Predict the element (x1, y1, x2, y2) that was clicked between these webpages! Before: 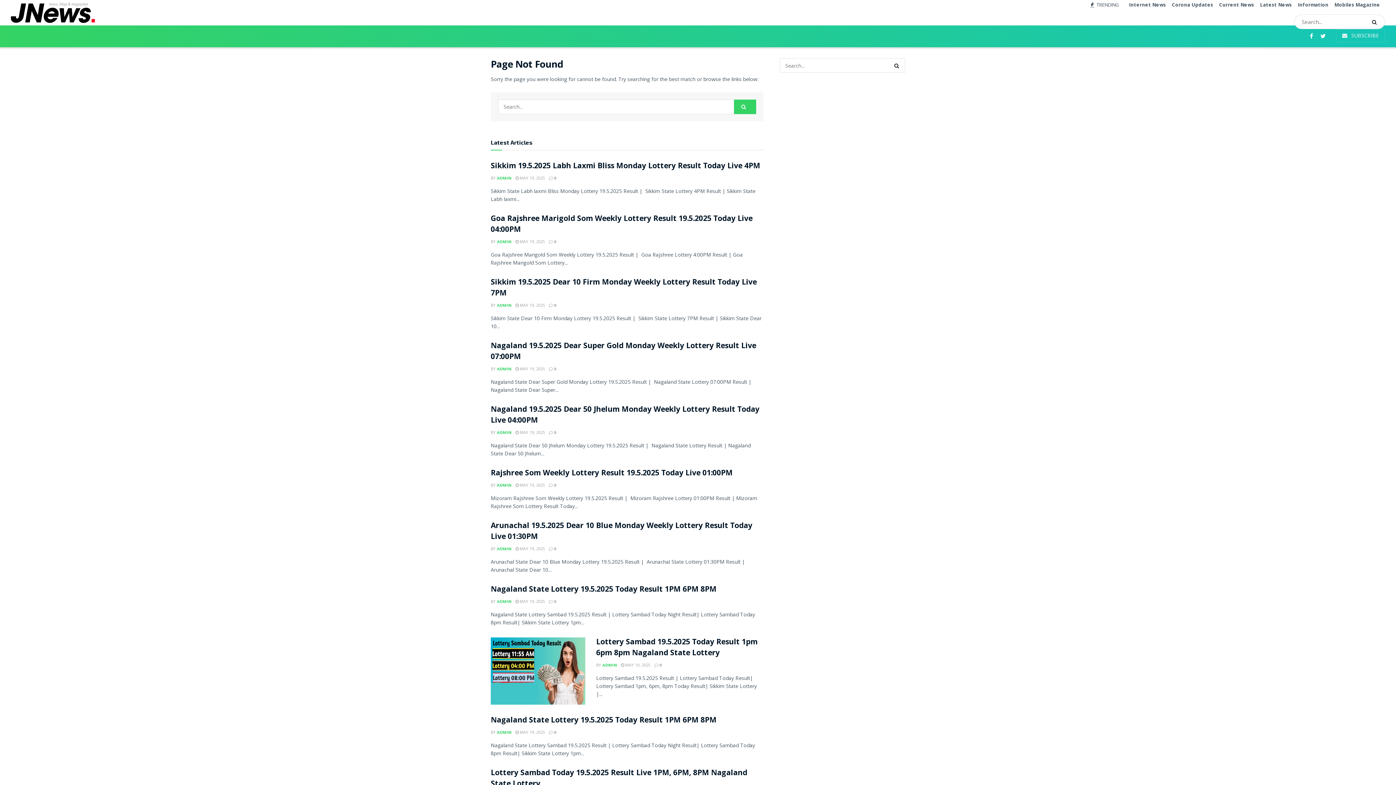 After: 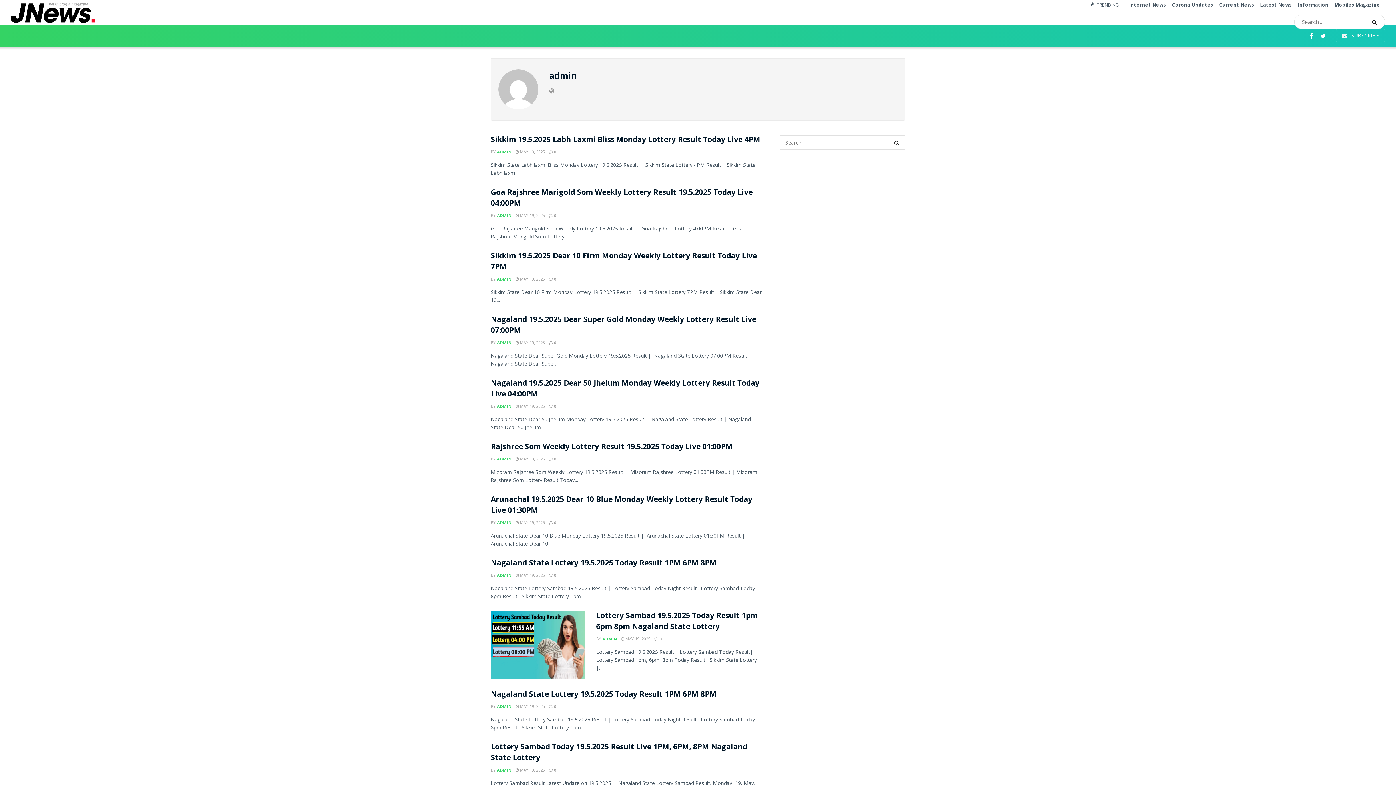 Action: label: ADMIN bbox: (497, 175, 511, 180)